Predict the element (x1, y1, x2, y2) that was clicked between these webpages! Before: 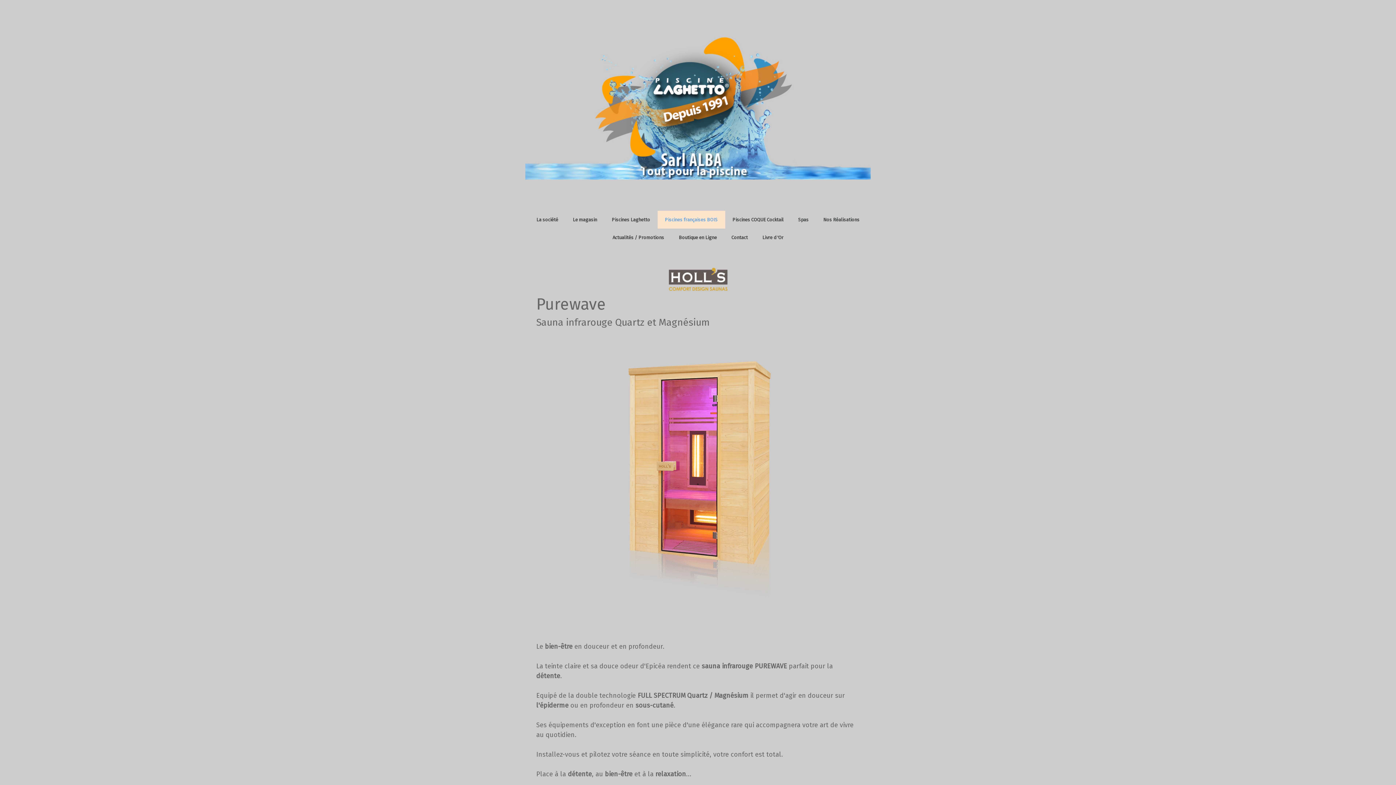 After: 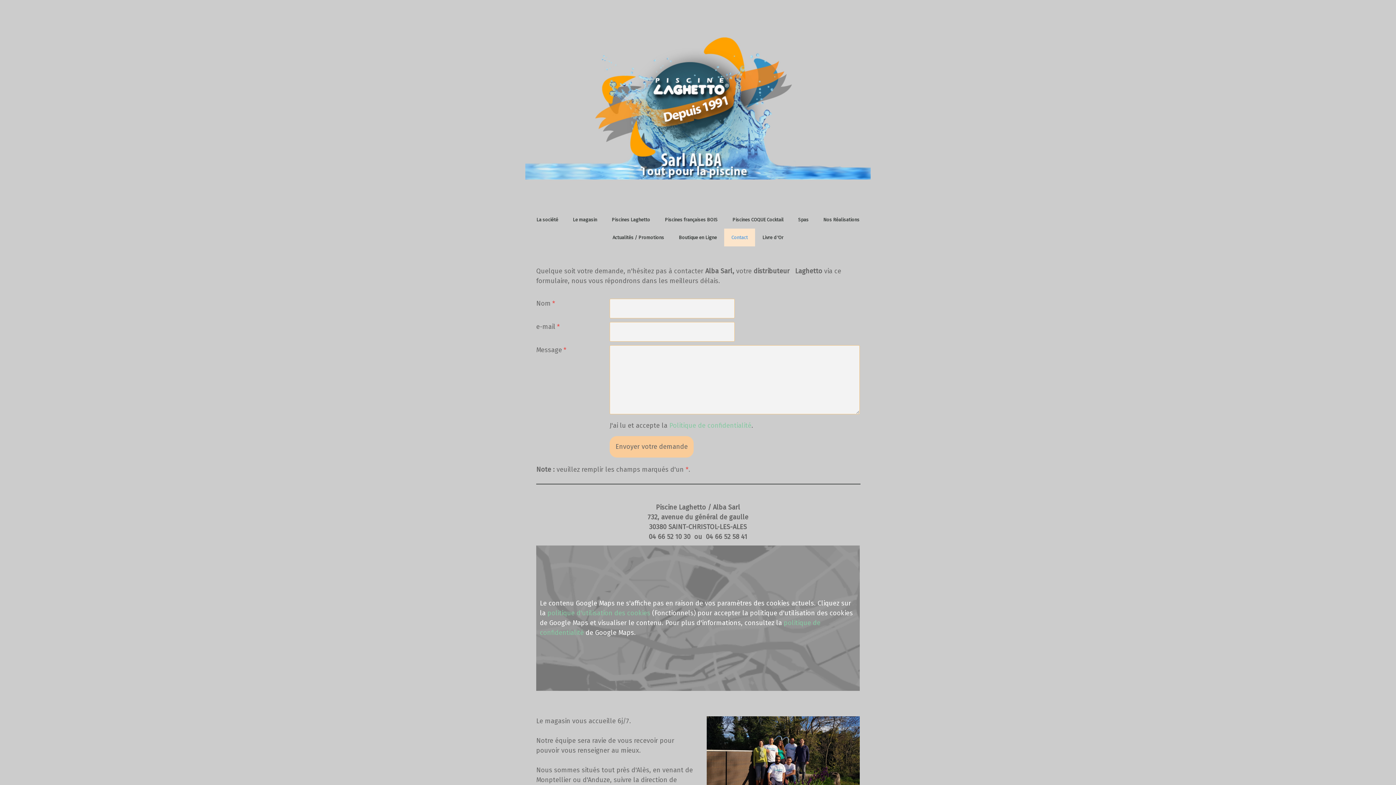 Action: bbox: (724, 228, 755, 246) label: Contact